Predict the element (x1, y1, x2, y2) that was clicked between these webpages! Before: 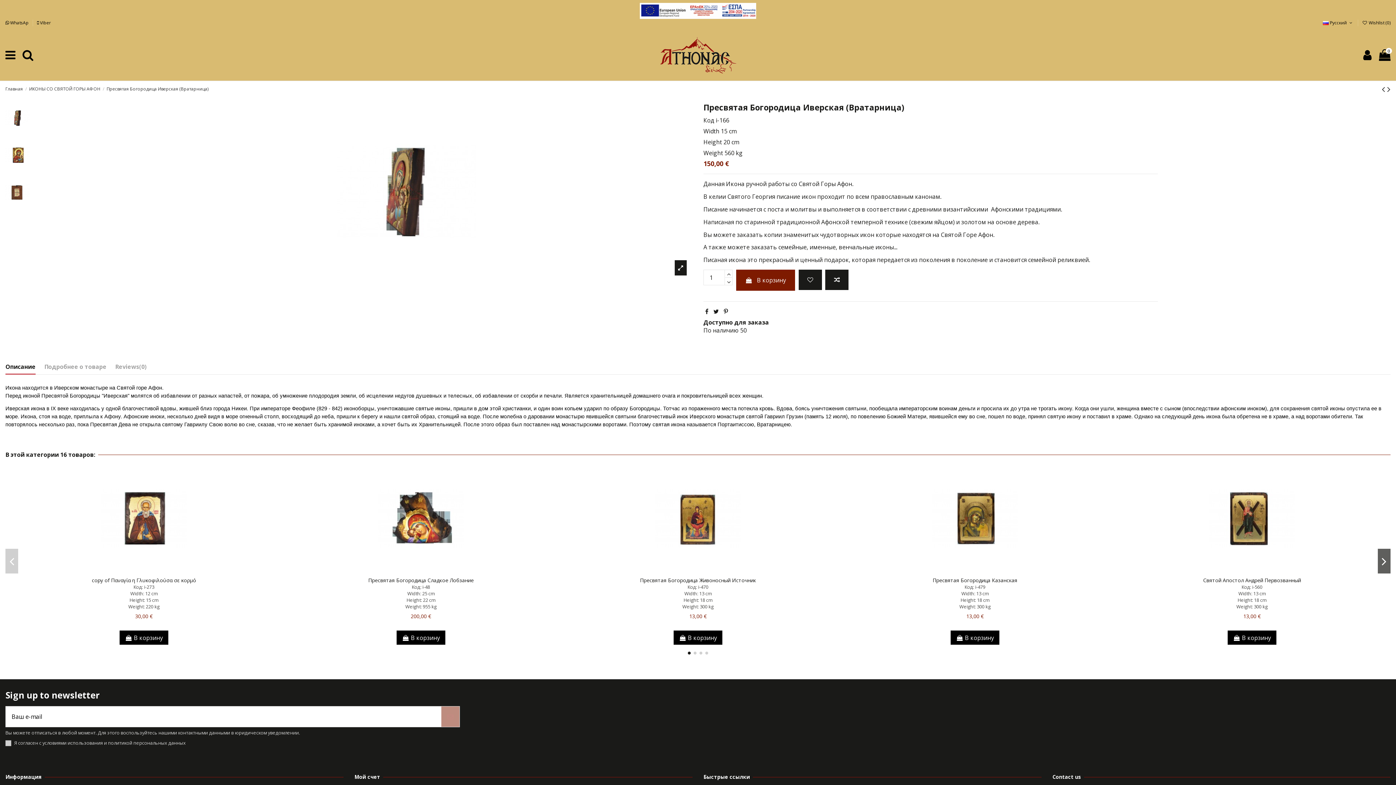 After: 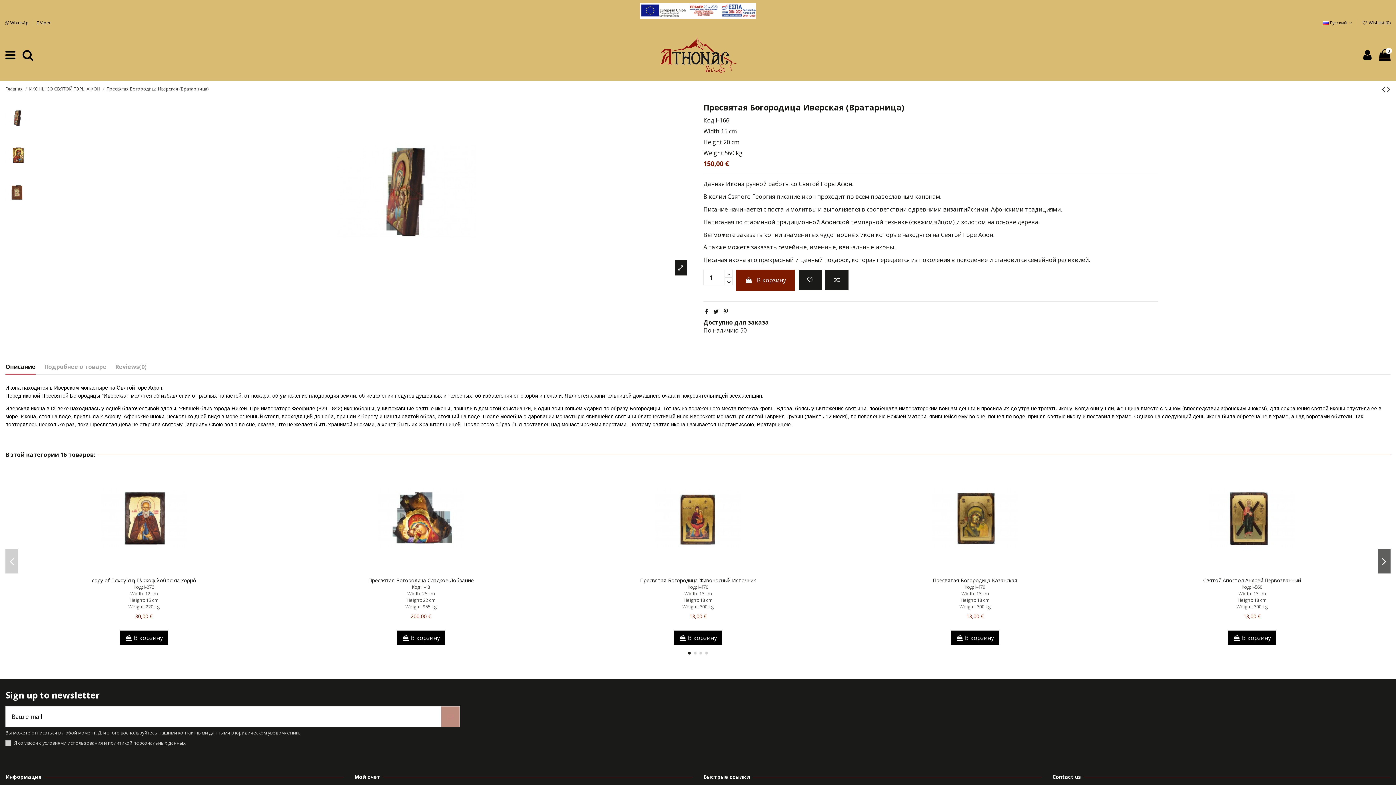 Action: label:   bbox: (5, 354, 6, 362)